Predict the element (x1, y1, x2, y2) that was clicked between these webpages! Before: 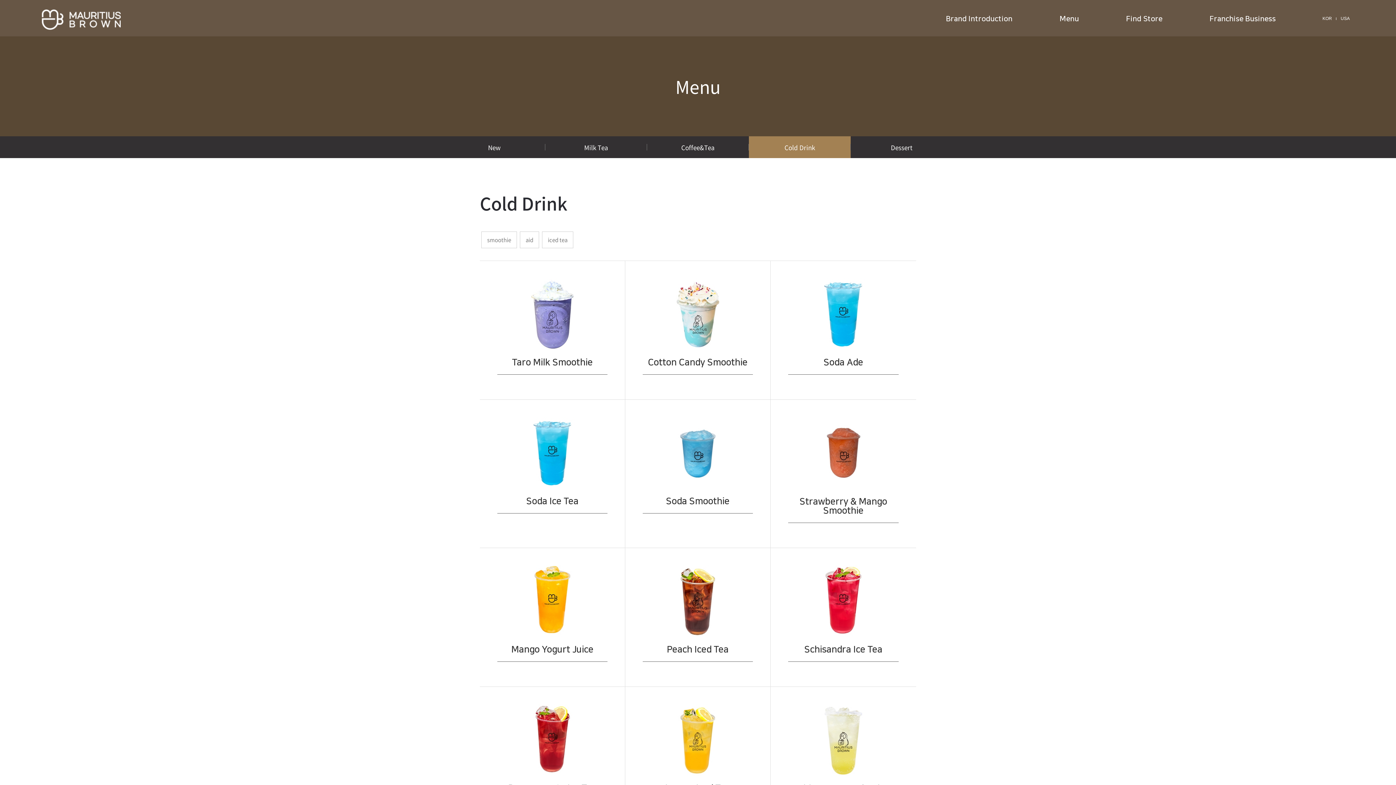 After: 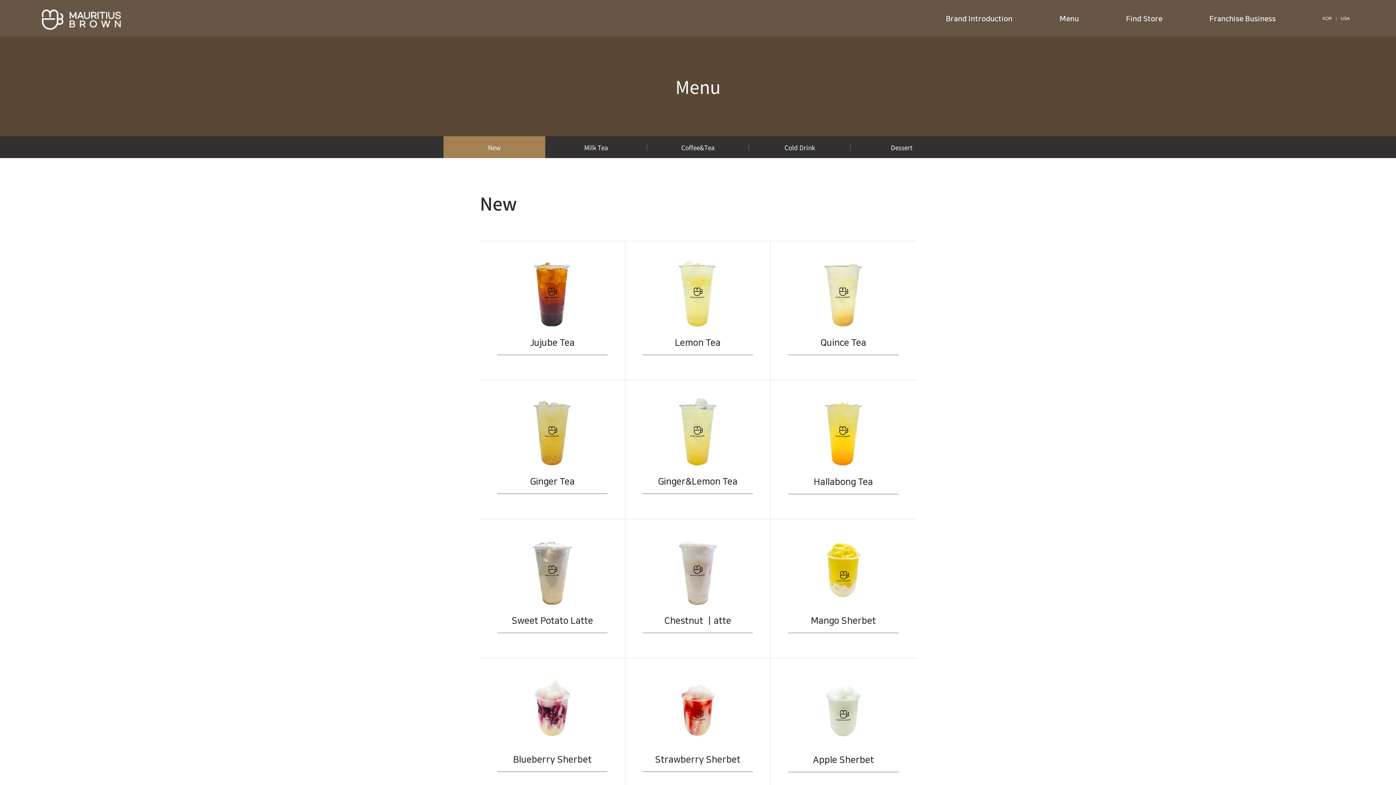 Action: bbox: (1059, 0, 1079, 38) label: Menu